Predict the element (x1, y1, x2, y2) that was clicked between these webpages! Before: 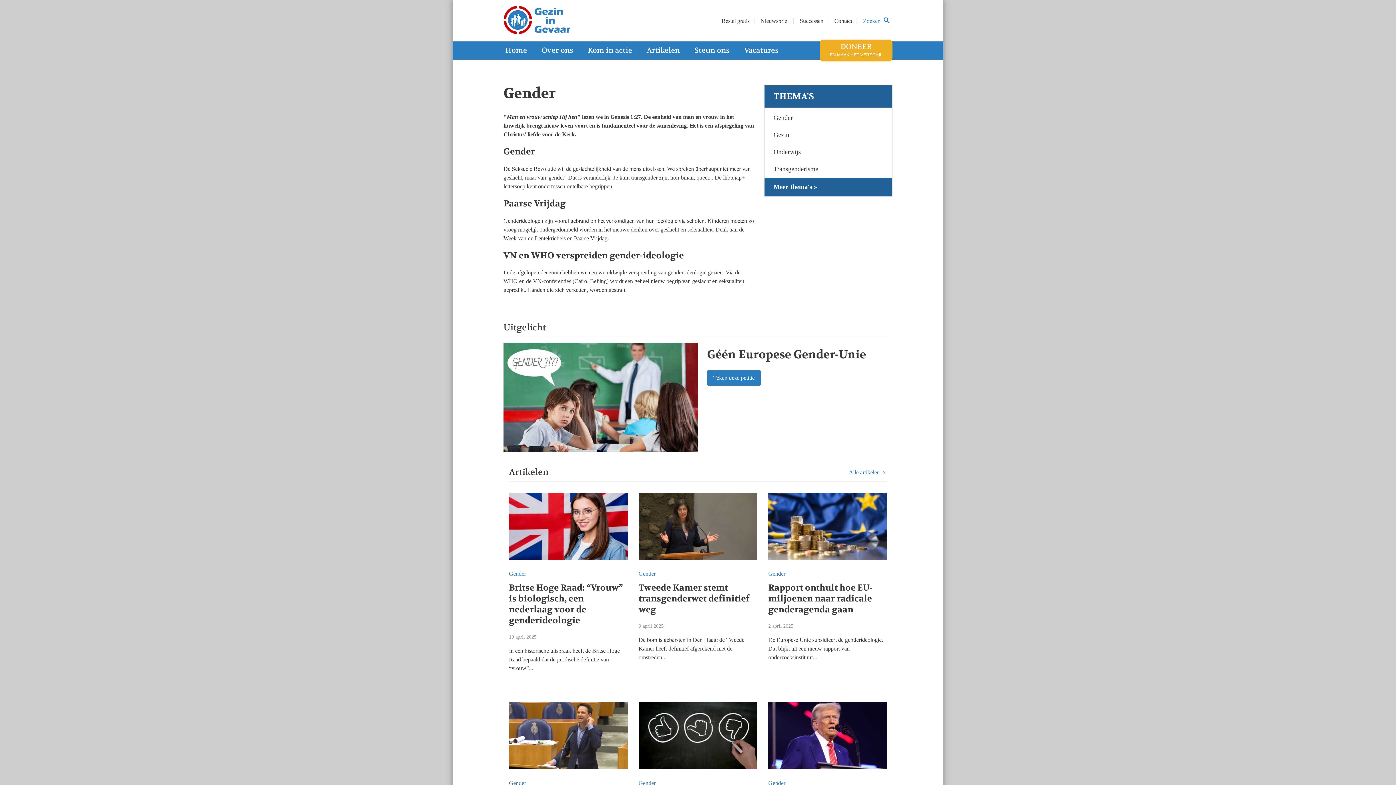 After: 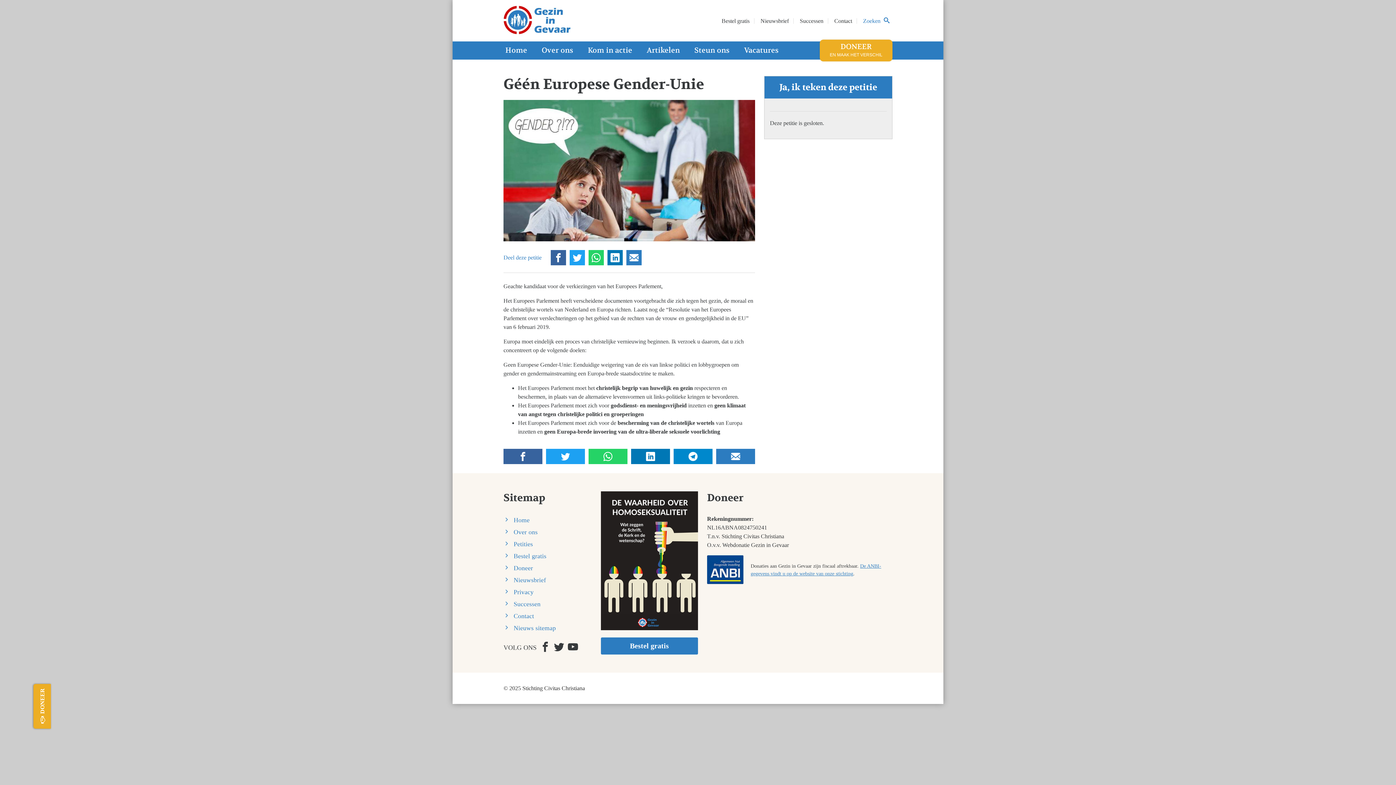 Action: bbox: (503, 343, 698, 452)